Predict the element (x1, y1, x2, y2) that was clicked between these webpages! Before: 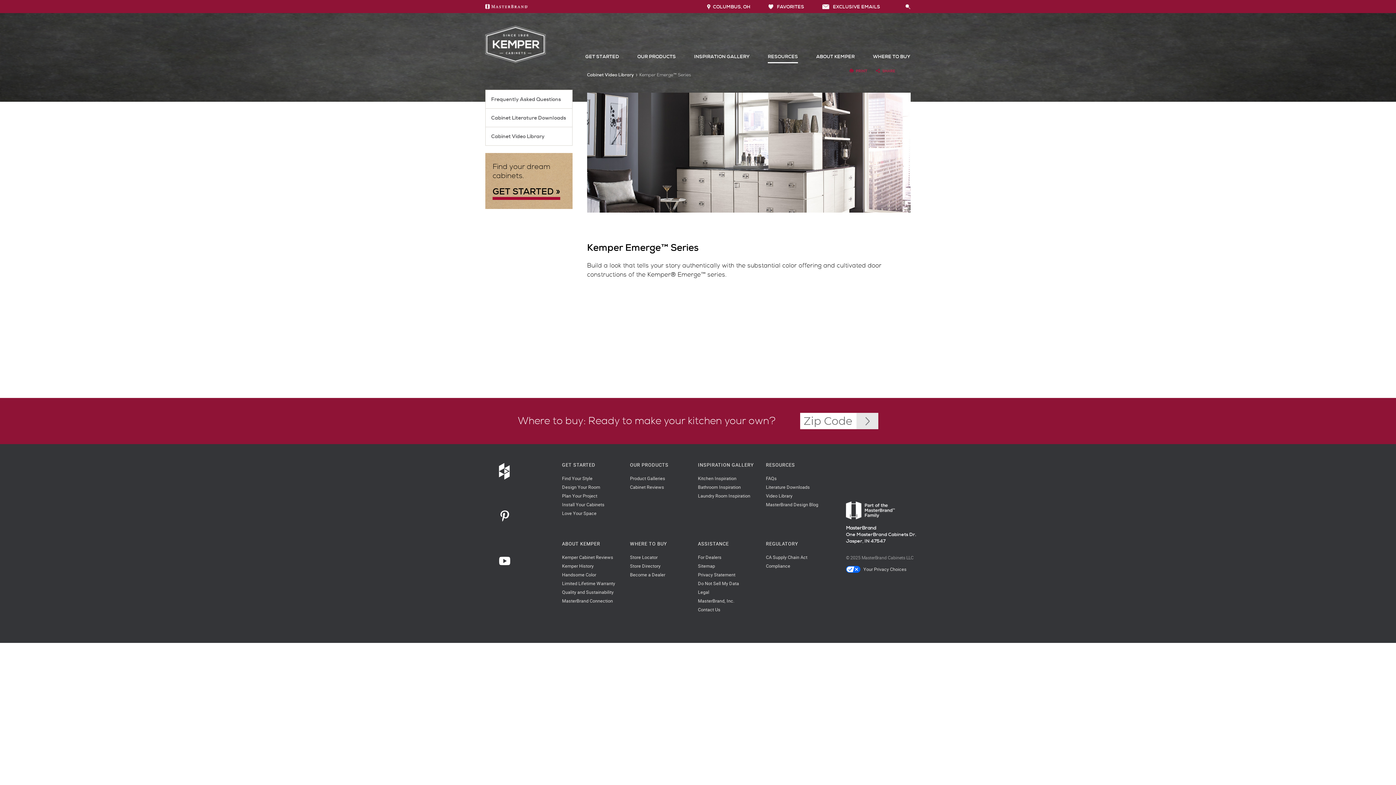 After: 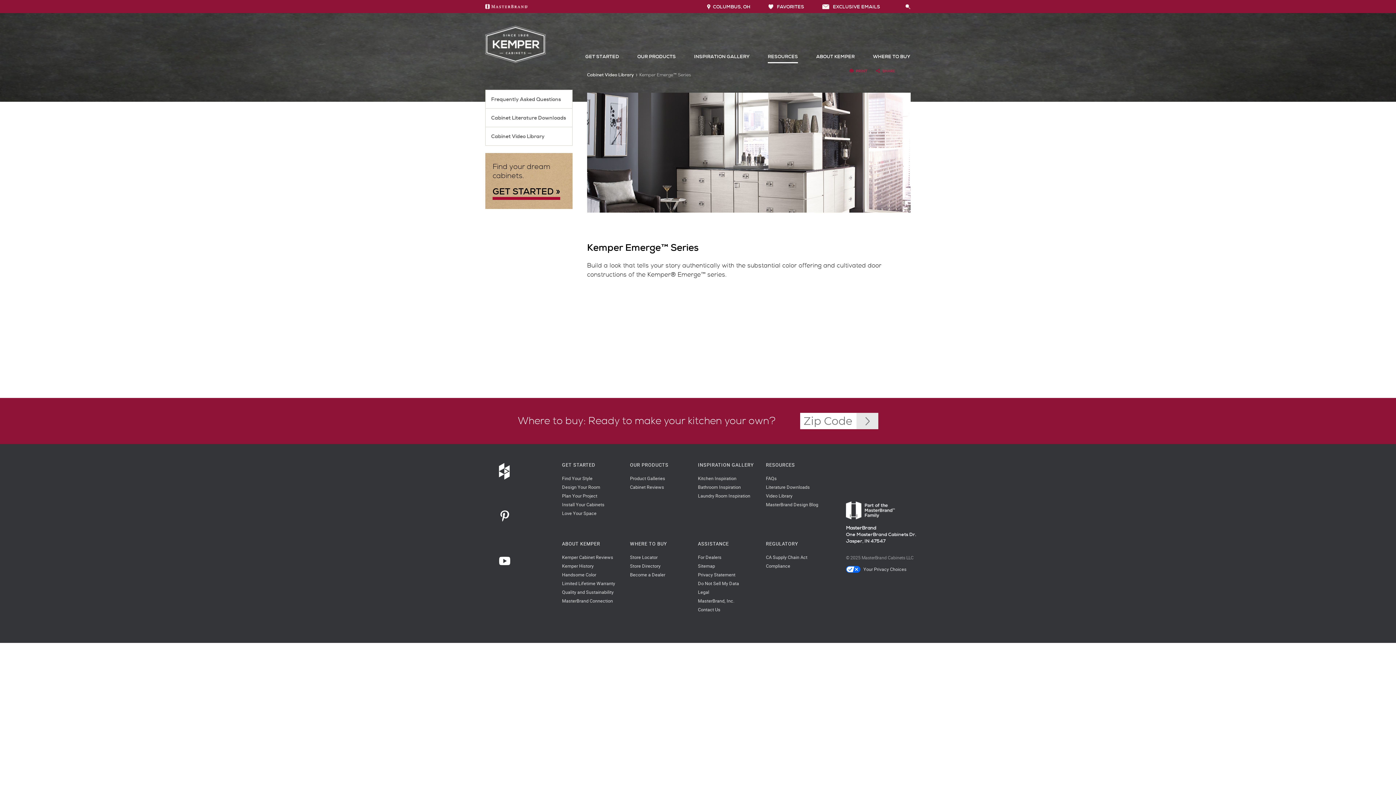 Action: label: MasterBrand, Inc. bbox: (698, 598, 734, 604)